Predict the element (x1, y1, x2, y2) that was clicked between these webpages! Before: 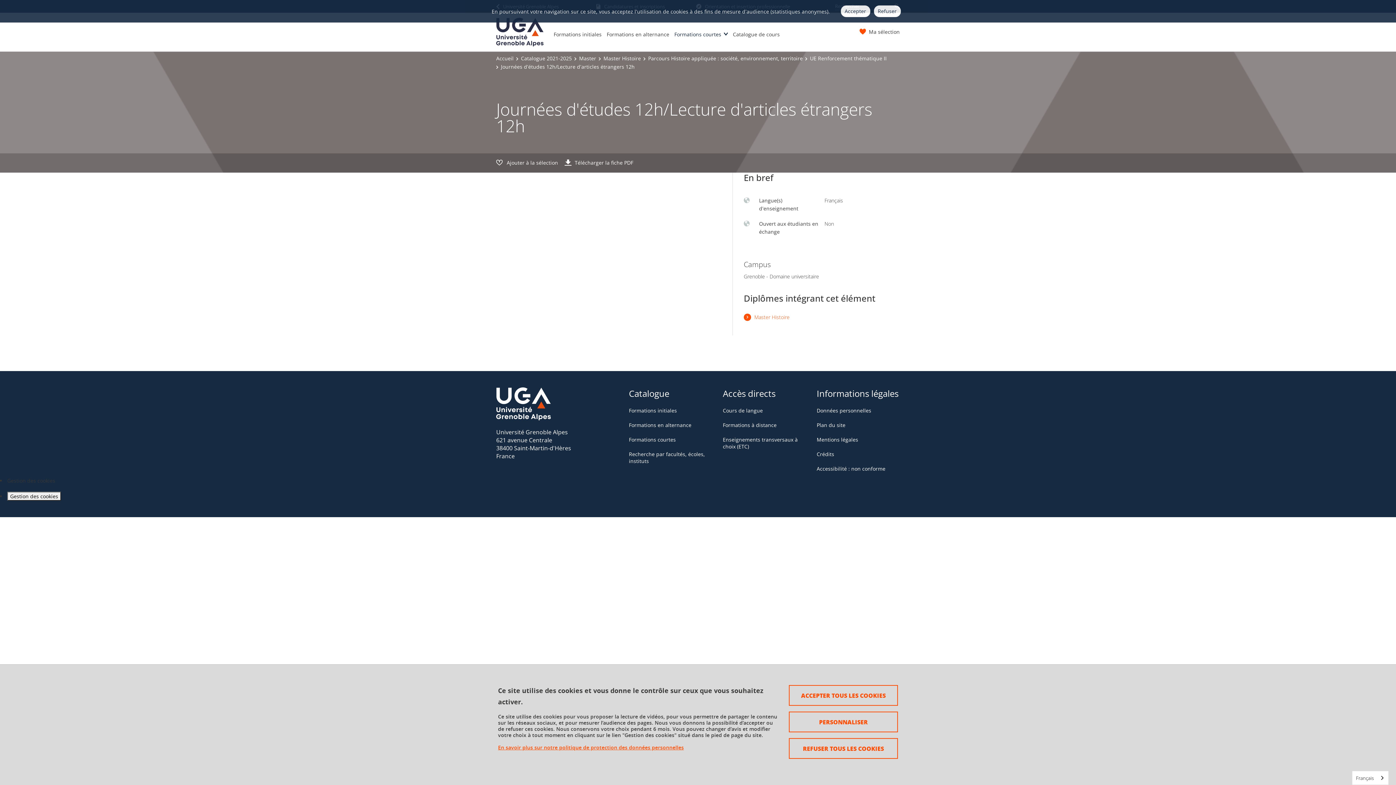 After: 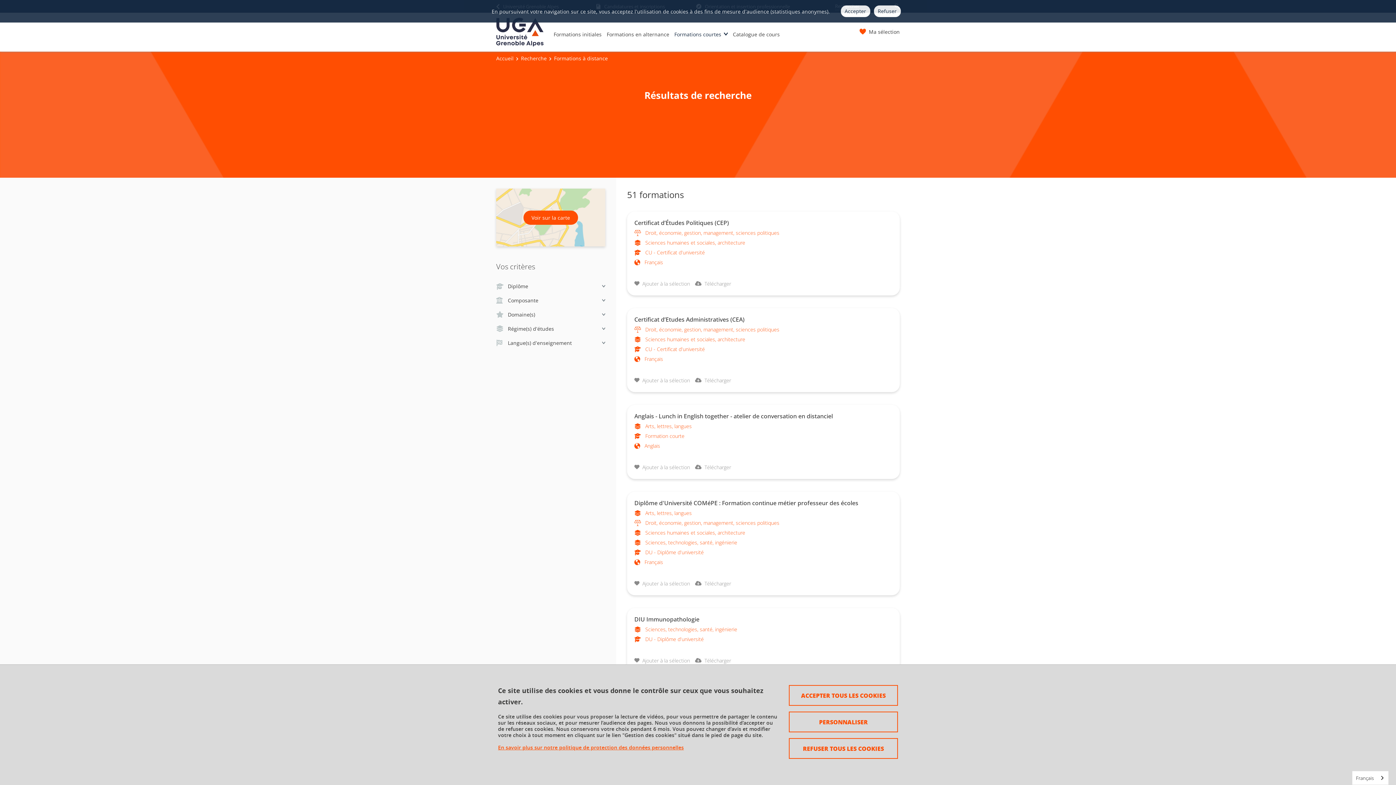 Action: bbox: (723, 421, 776, 428) label: Formations à distance